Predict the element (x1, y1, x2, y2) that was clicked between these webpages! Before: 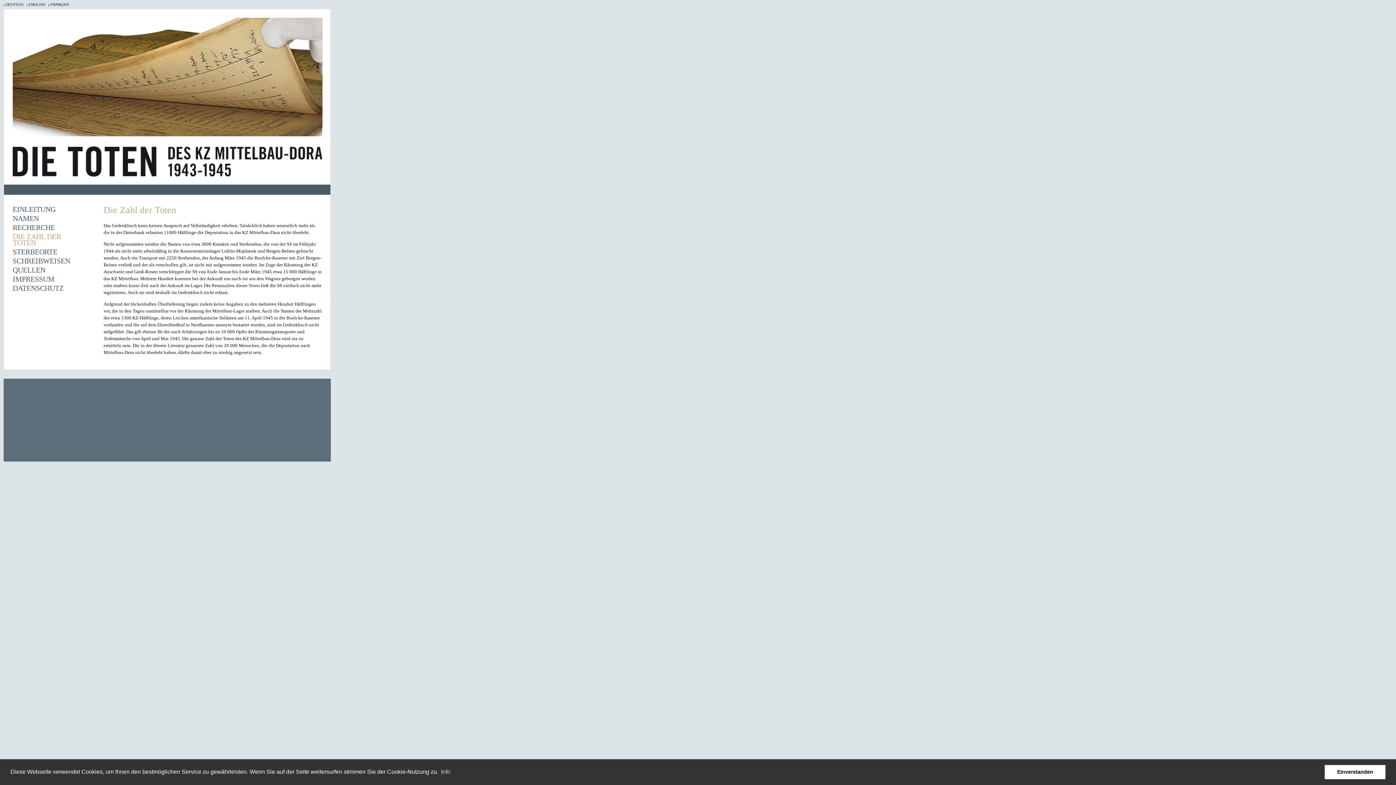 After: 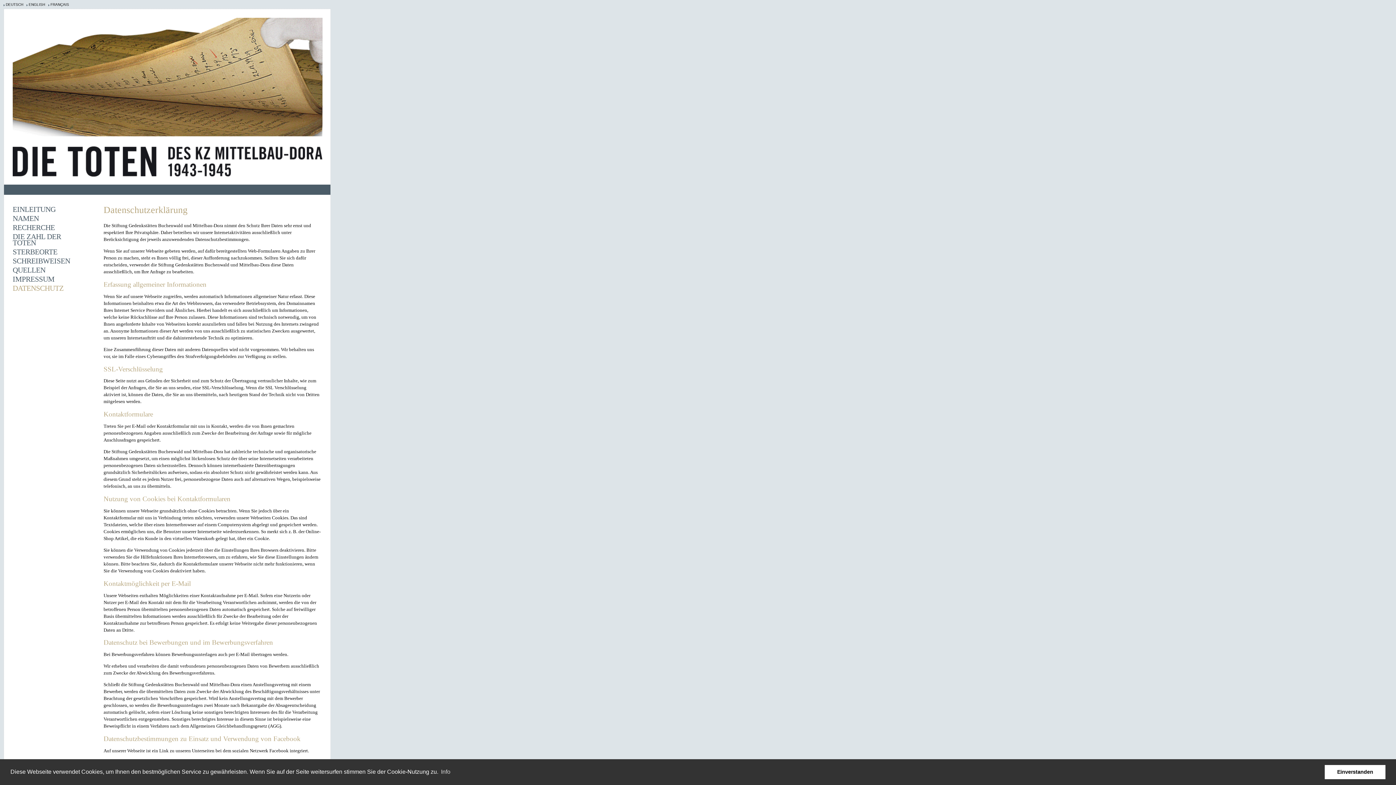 Action: label: DATENSCHUTZ bbox: (12, 284, 63, 292)